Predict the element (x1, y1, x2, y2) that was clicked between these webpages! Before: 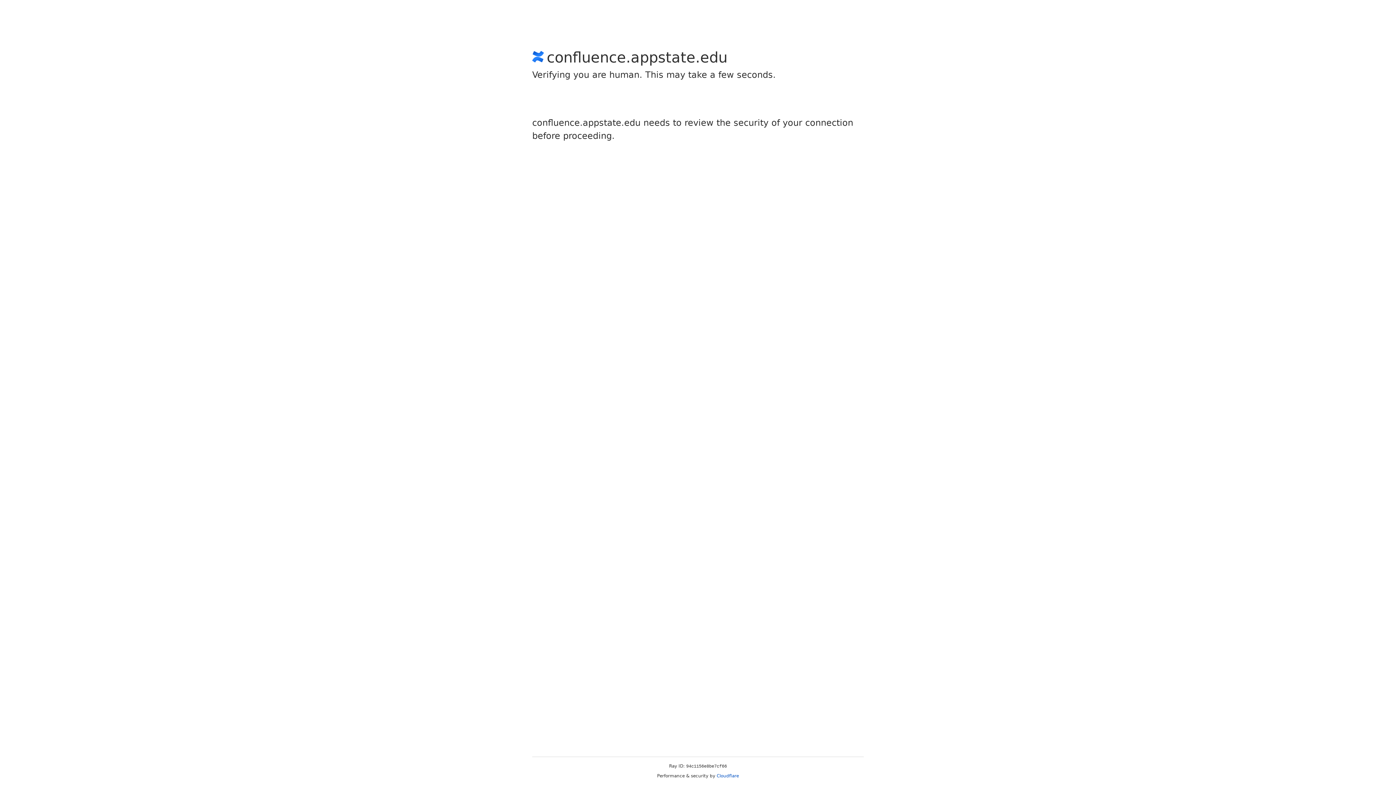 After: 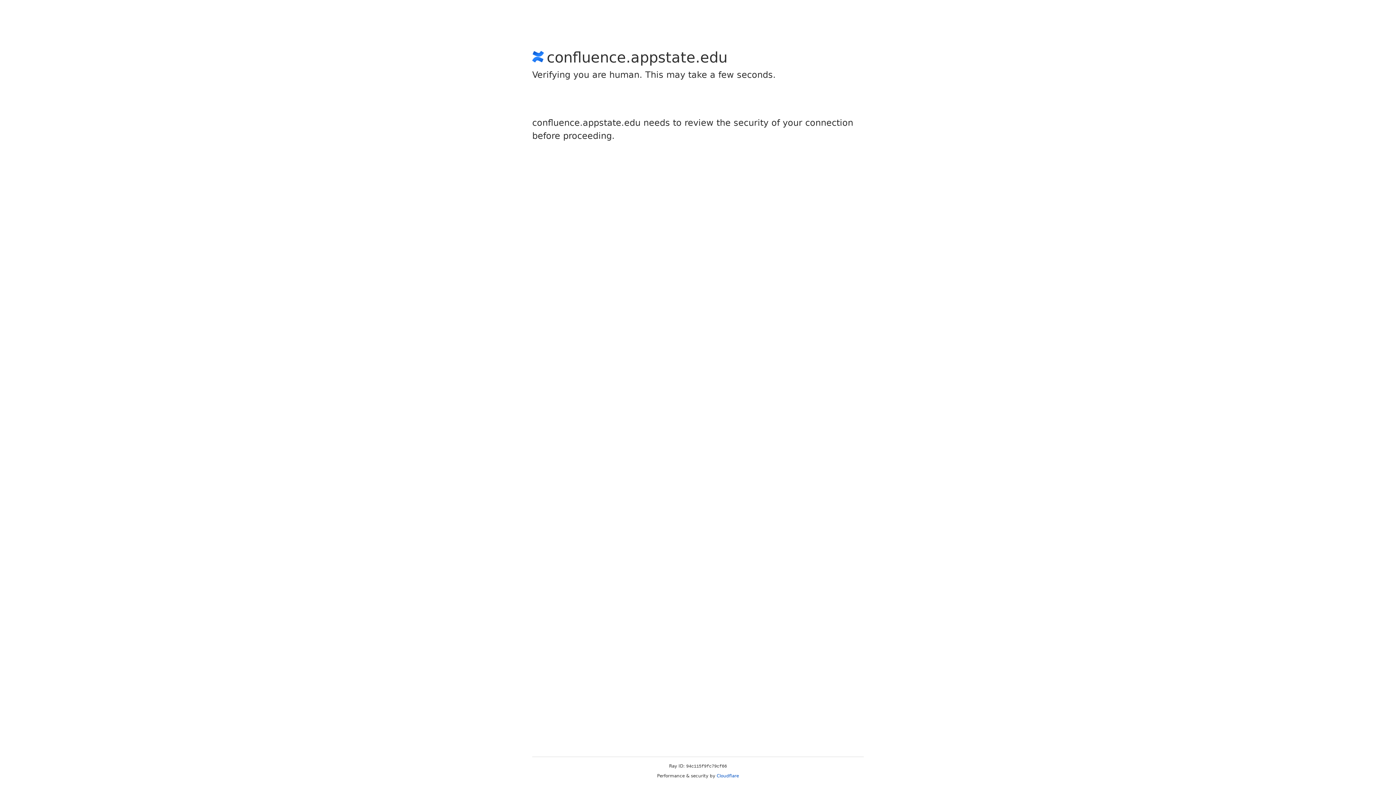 Action: bbox: (716, 773, 739, 778) label: Cloudflare